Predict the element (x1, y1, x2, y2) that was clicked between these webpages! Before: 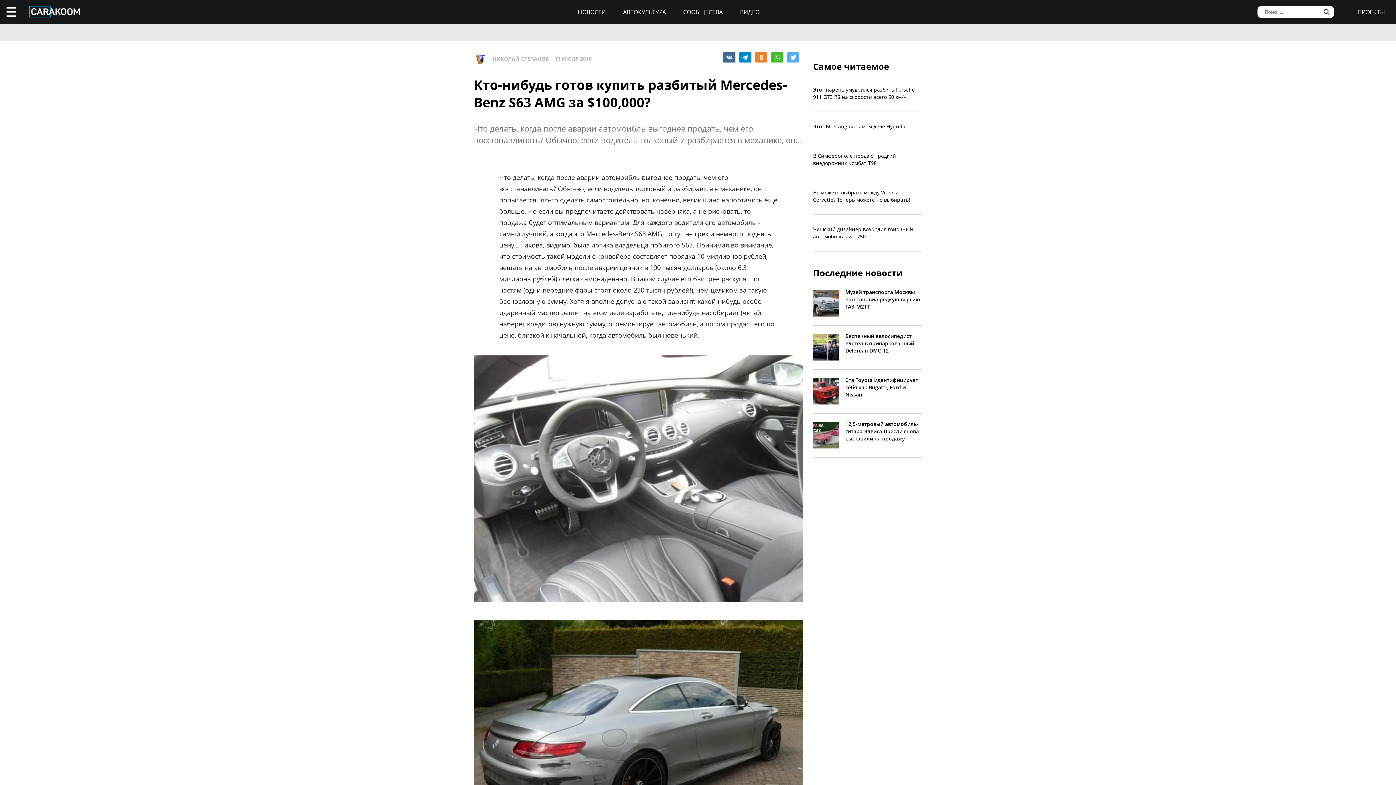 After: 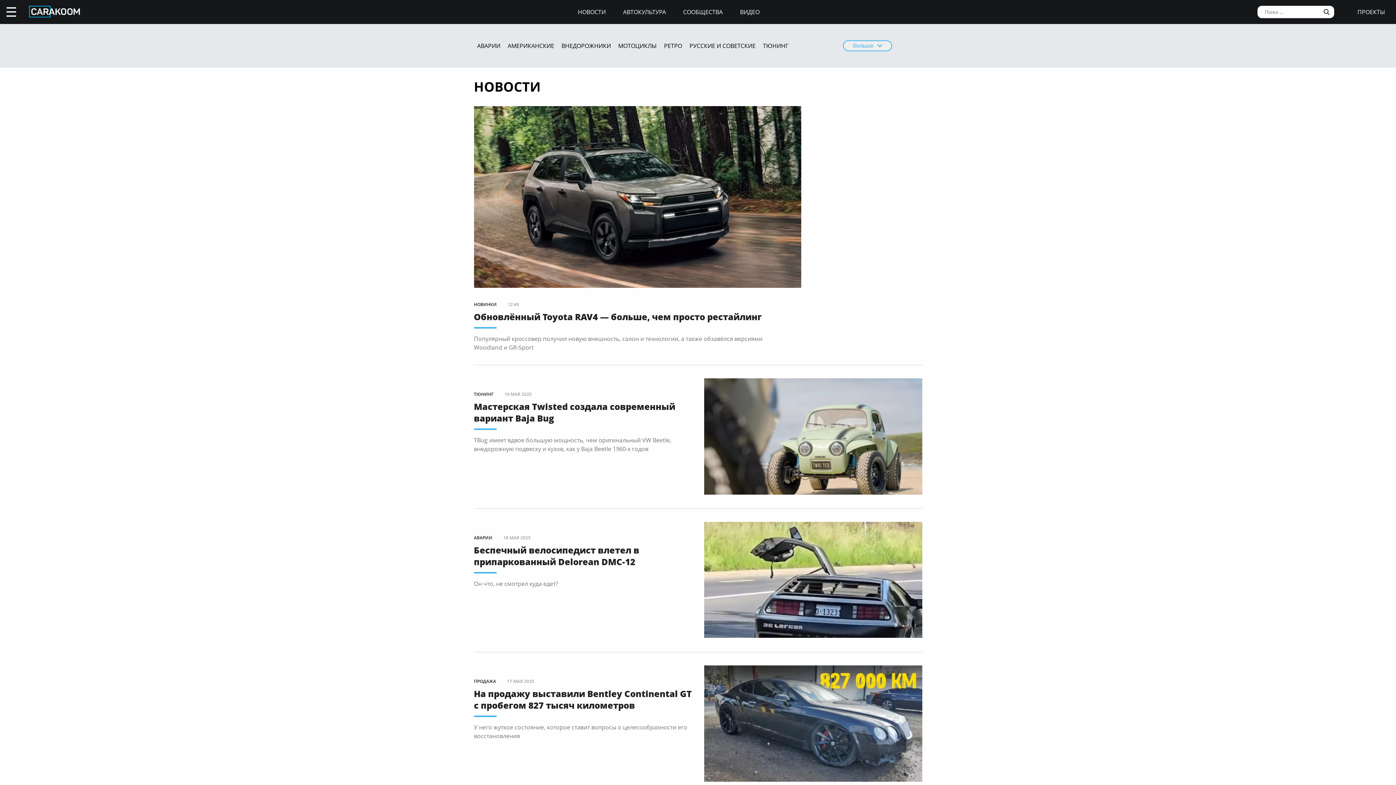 Action: label: НОВОСТИ bbox: (578, 9, 606, 14)